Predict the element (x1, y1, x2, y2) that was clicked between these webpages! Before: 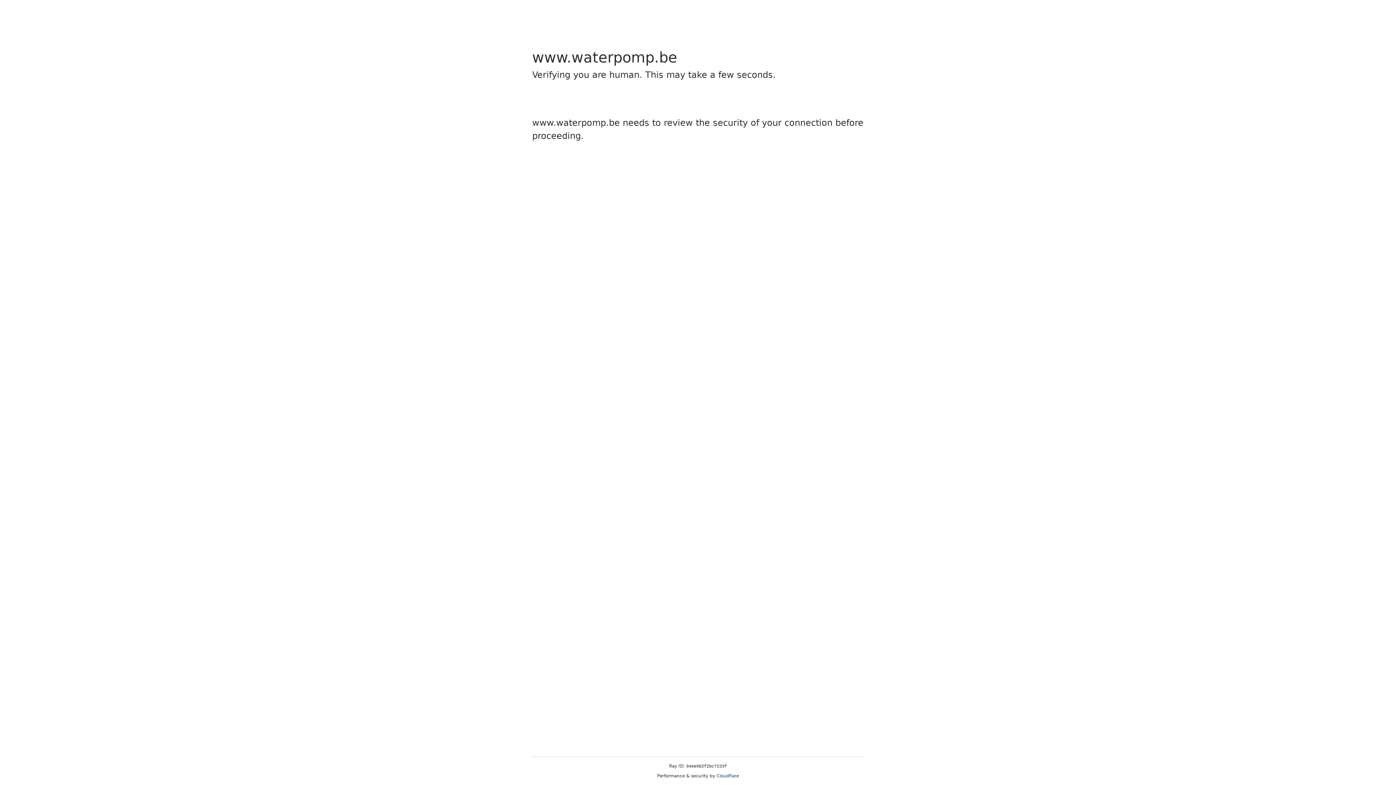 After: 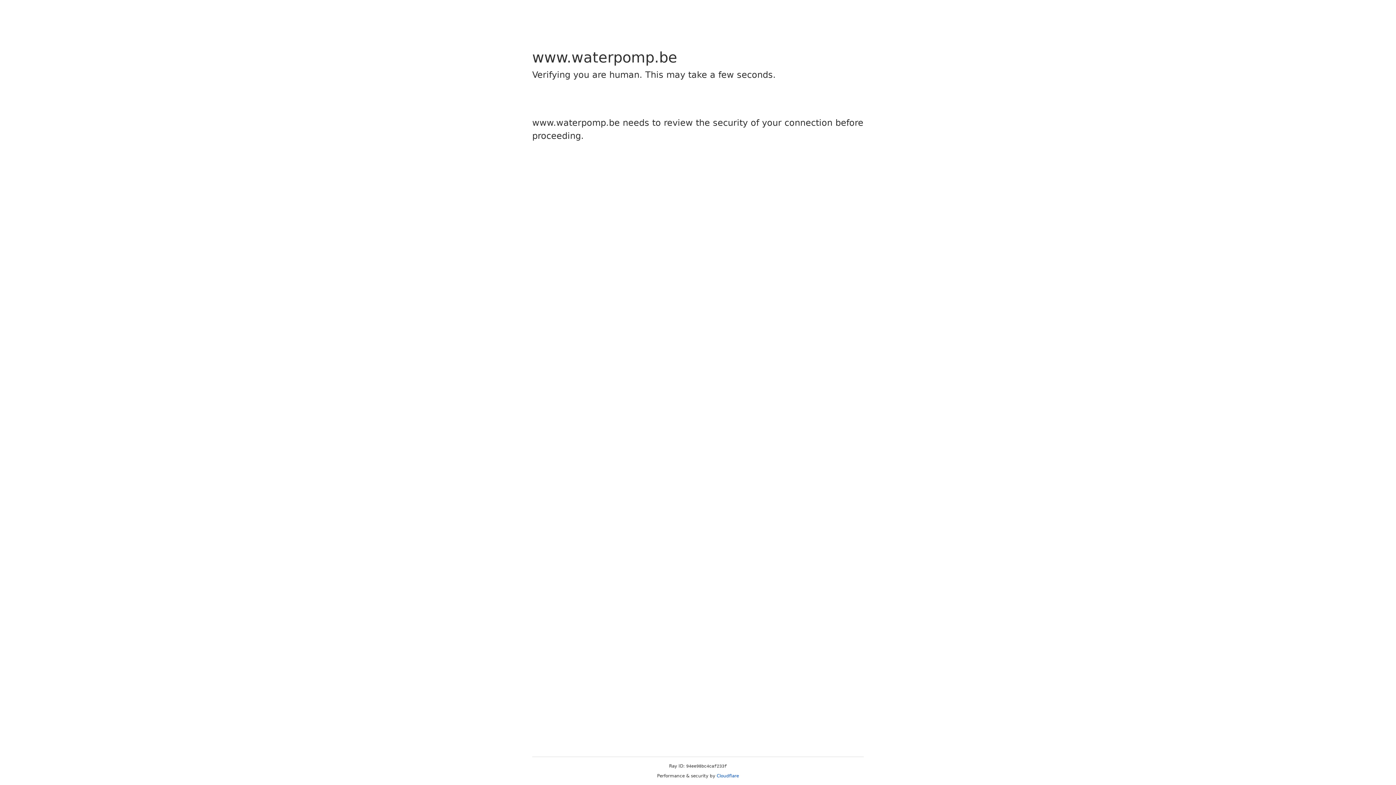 Action: label: Cloudflare bbox: (716, 773, 739, 778)